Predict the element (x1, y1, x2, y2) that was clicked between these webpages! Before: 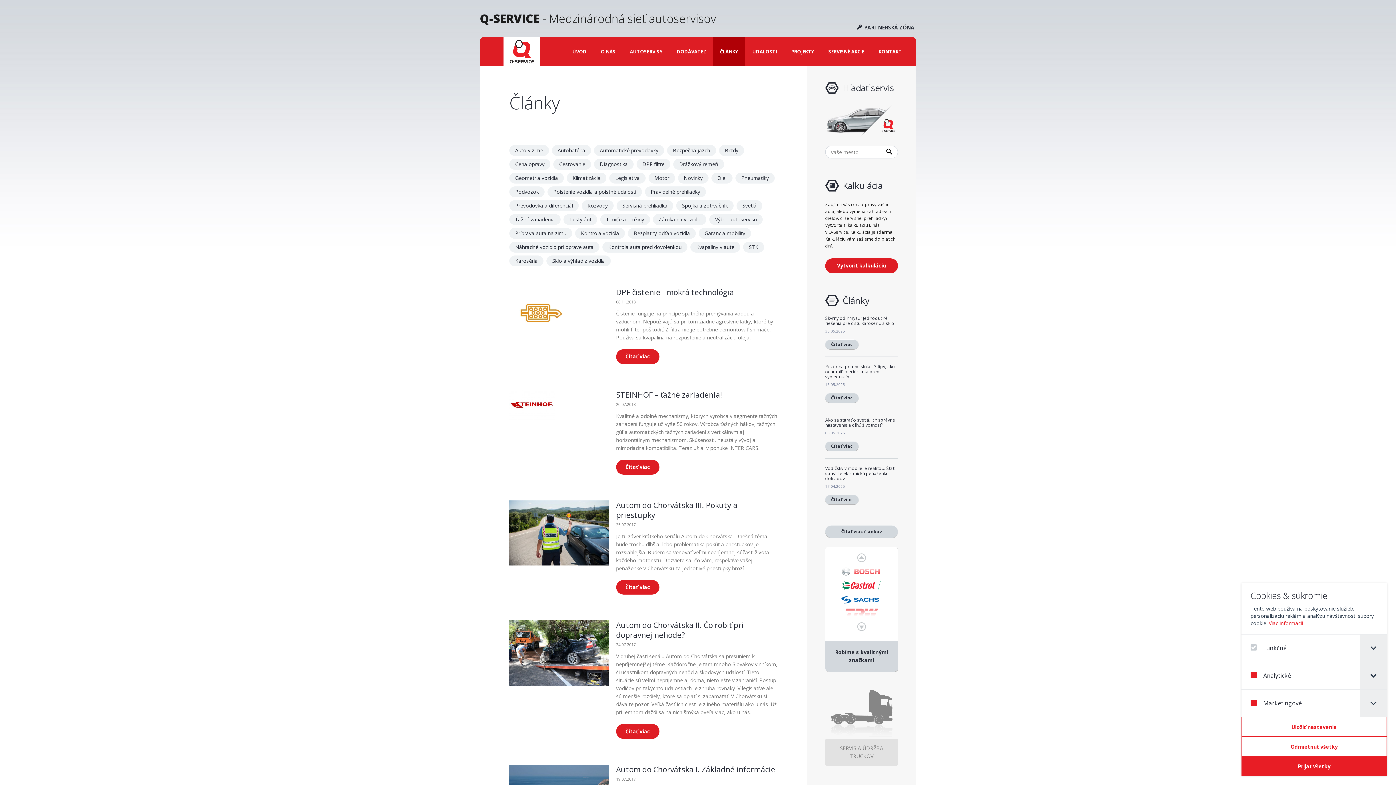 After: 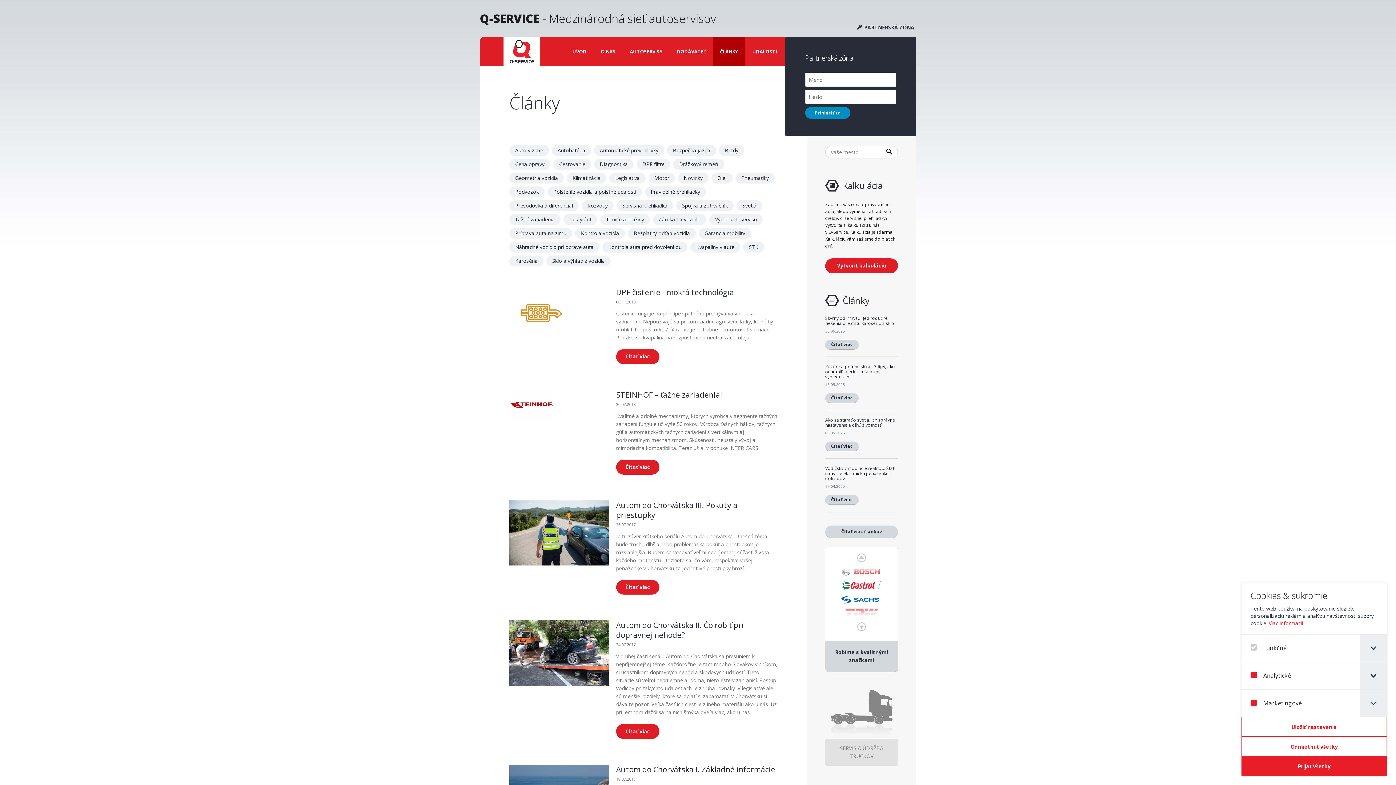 Action: bbox: (857, 23, 914, 30) label:  PARTNERSKÁ ZÓNA